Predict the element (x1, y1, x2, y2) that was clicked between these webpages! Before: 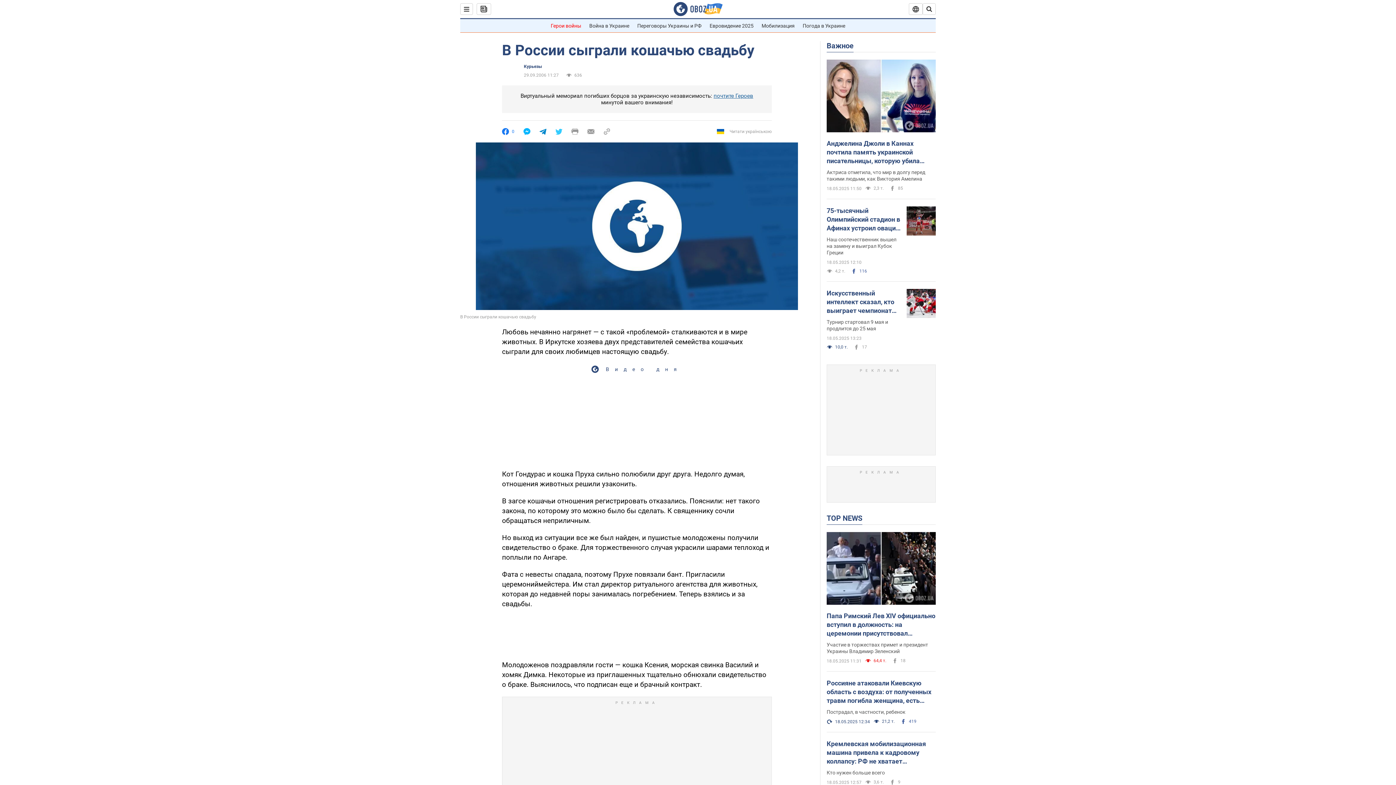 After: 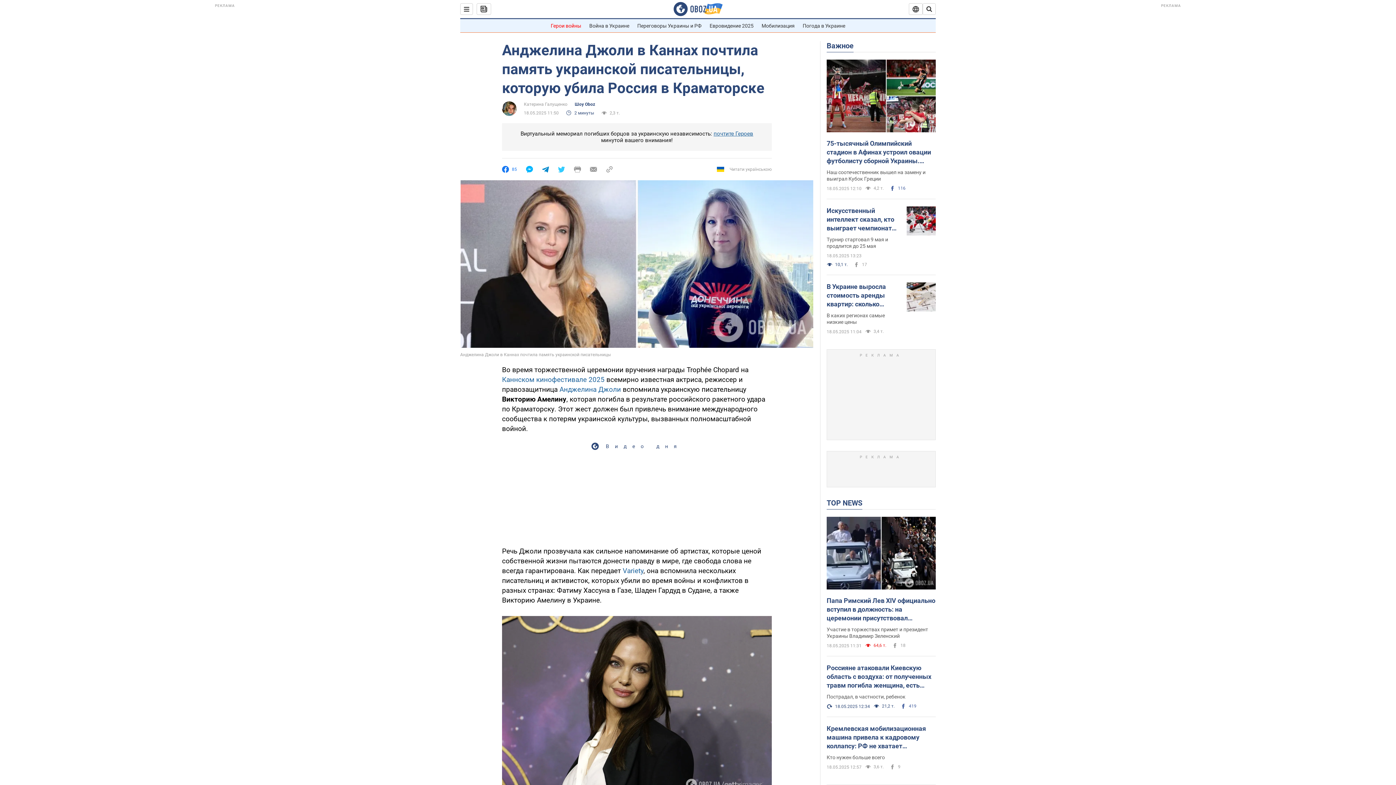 Action: label: Анджелина Джоли в Каннах почтила память украинской писательницы, которую убила Россия в Краматорске bbox: (826, 139, 936, 165)